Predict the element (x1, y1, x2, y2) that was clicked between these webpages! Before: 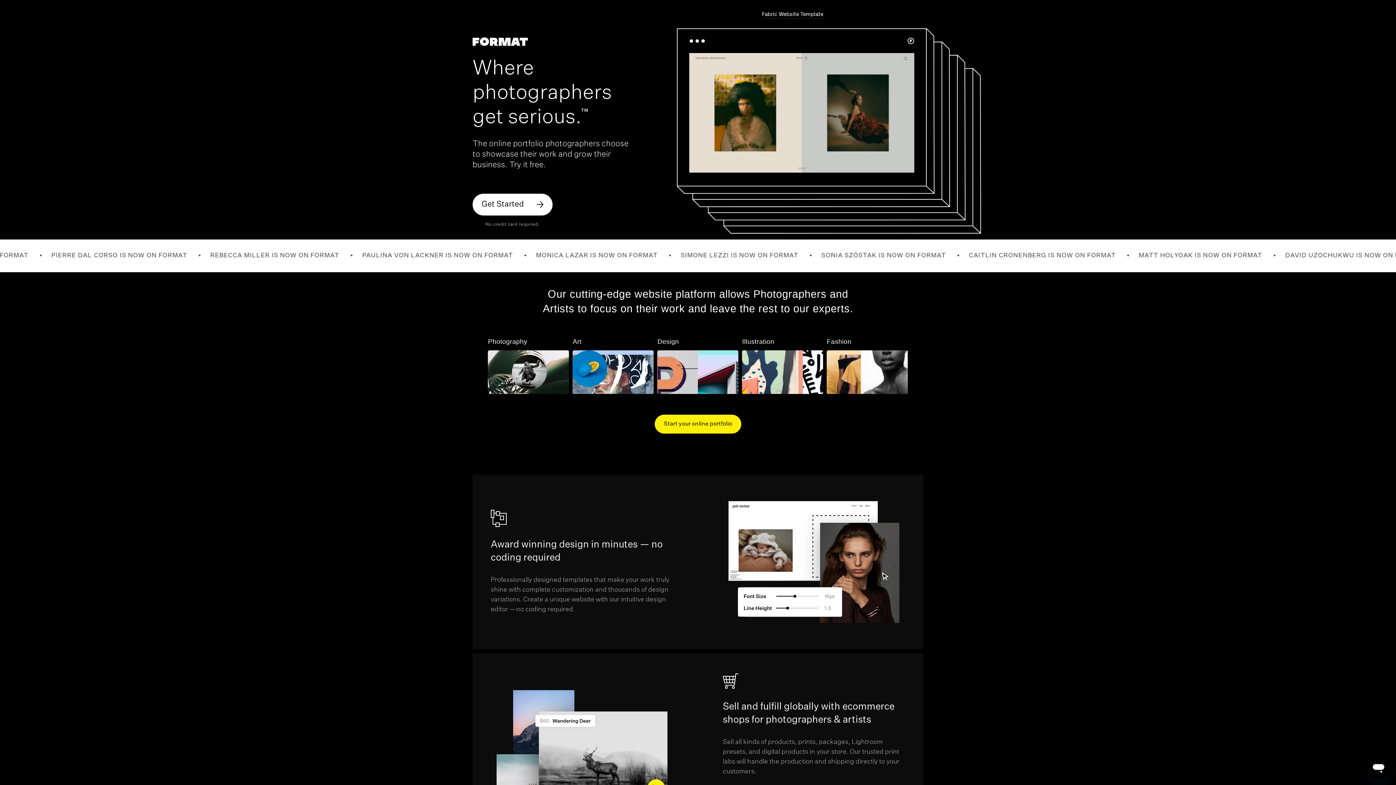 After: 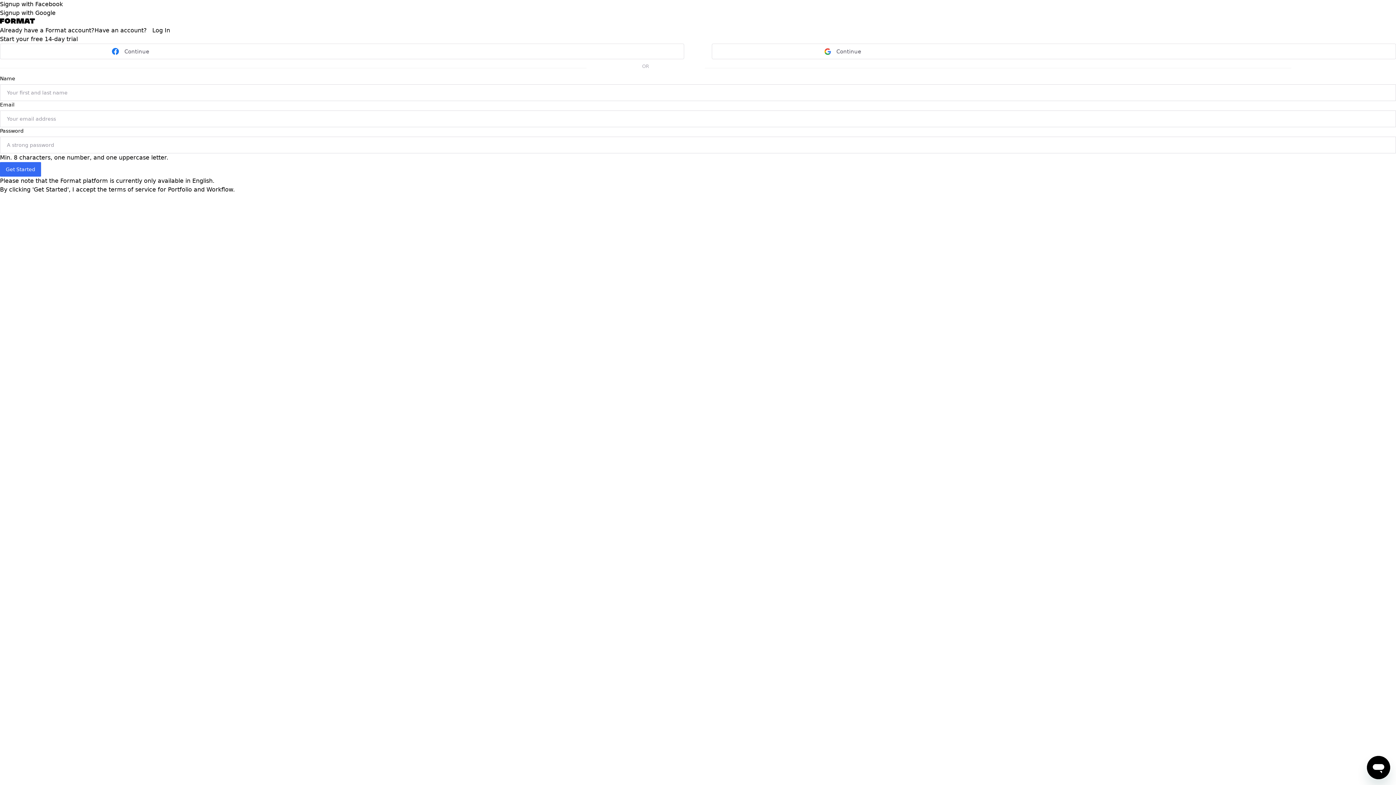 Action: label: Get Started bbox: (472, 193, 552, 215)